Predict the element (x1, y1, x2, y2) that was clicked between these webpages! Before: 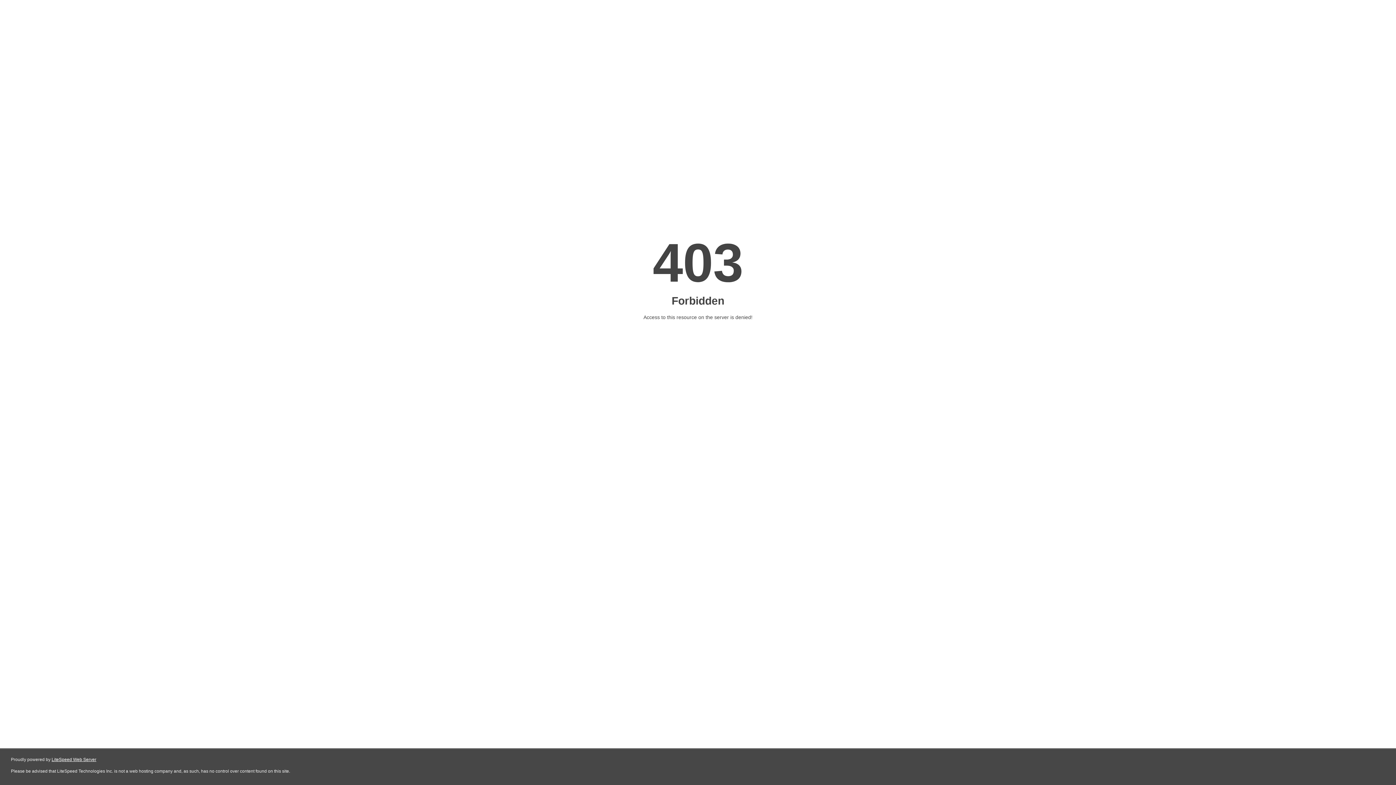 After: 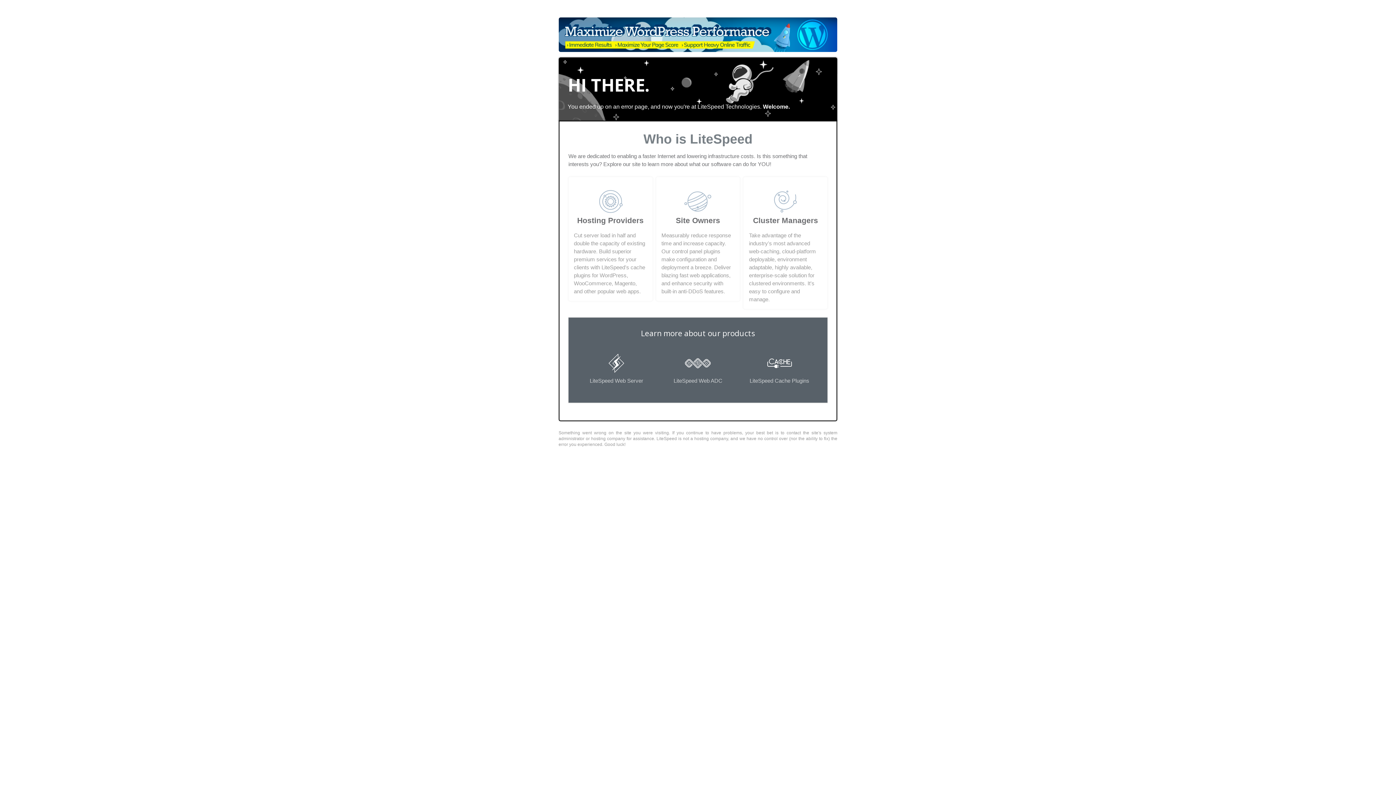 Action: bbox: (51, 757, 96, 762) label: LiteSpeed Web Server